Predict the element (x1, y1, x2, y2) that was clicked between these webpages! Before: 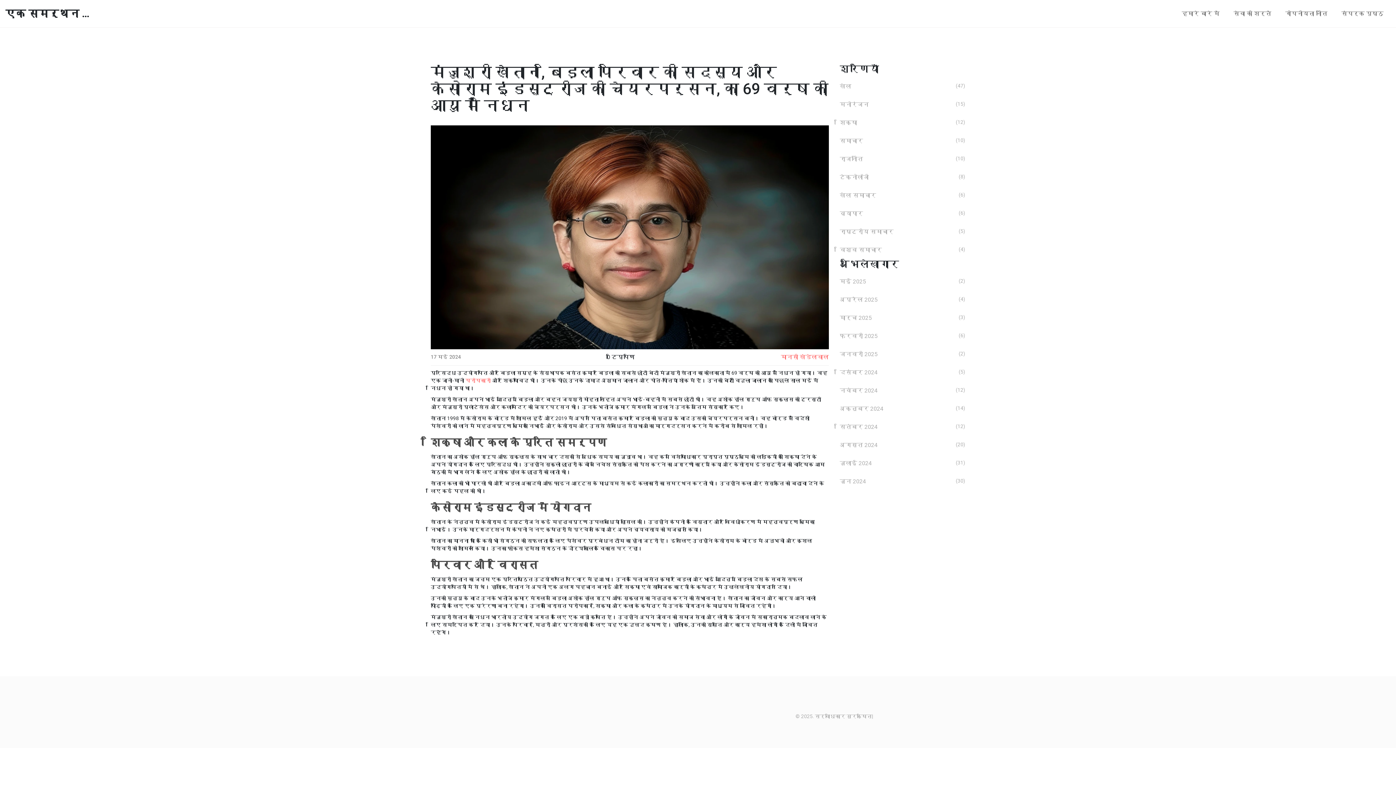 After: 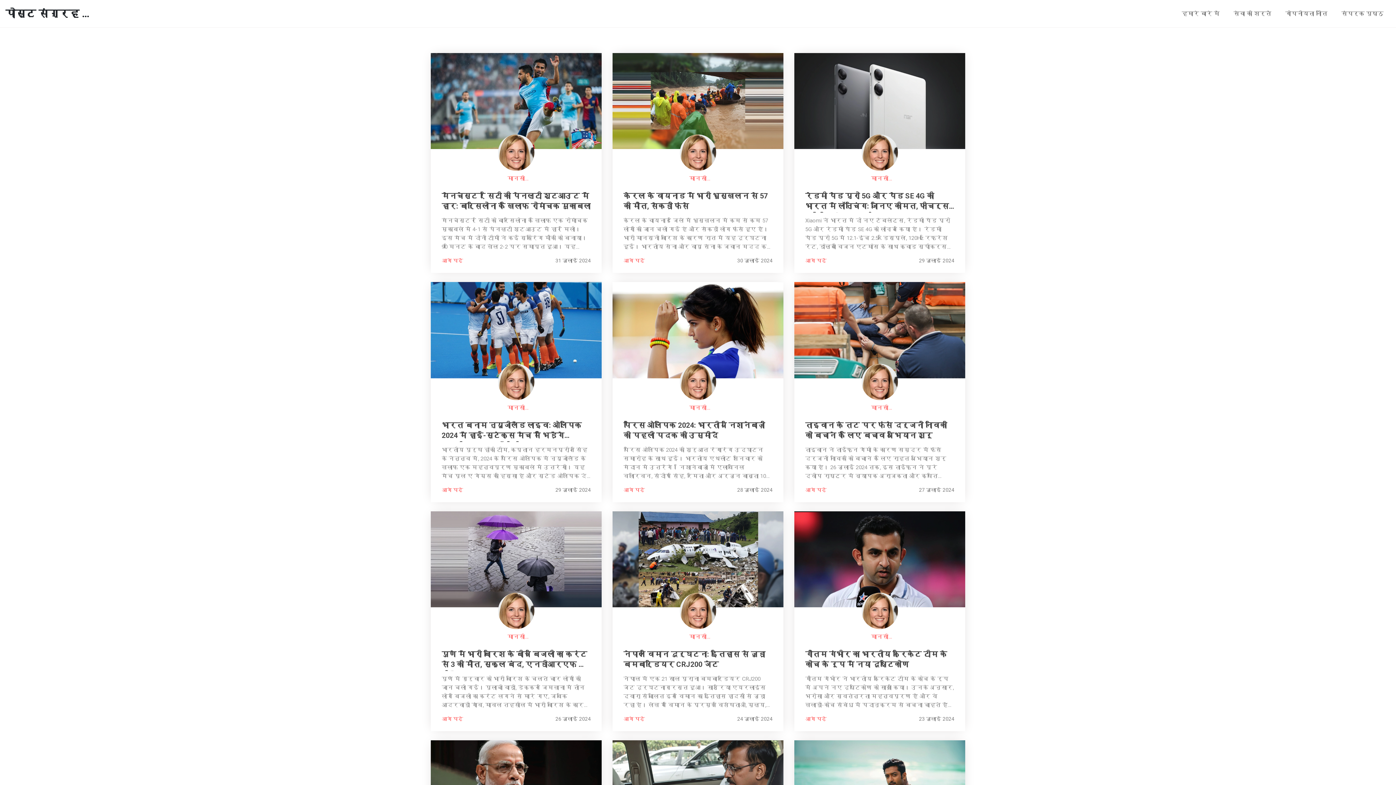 Action: bbox: (840, 454, 965, 472) label: जुलाई 2024
(31)